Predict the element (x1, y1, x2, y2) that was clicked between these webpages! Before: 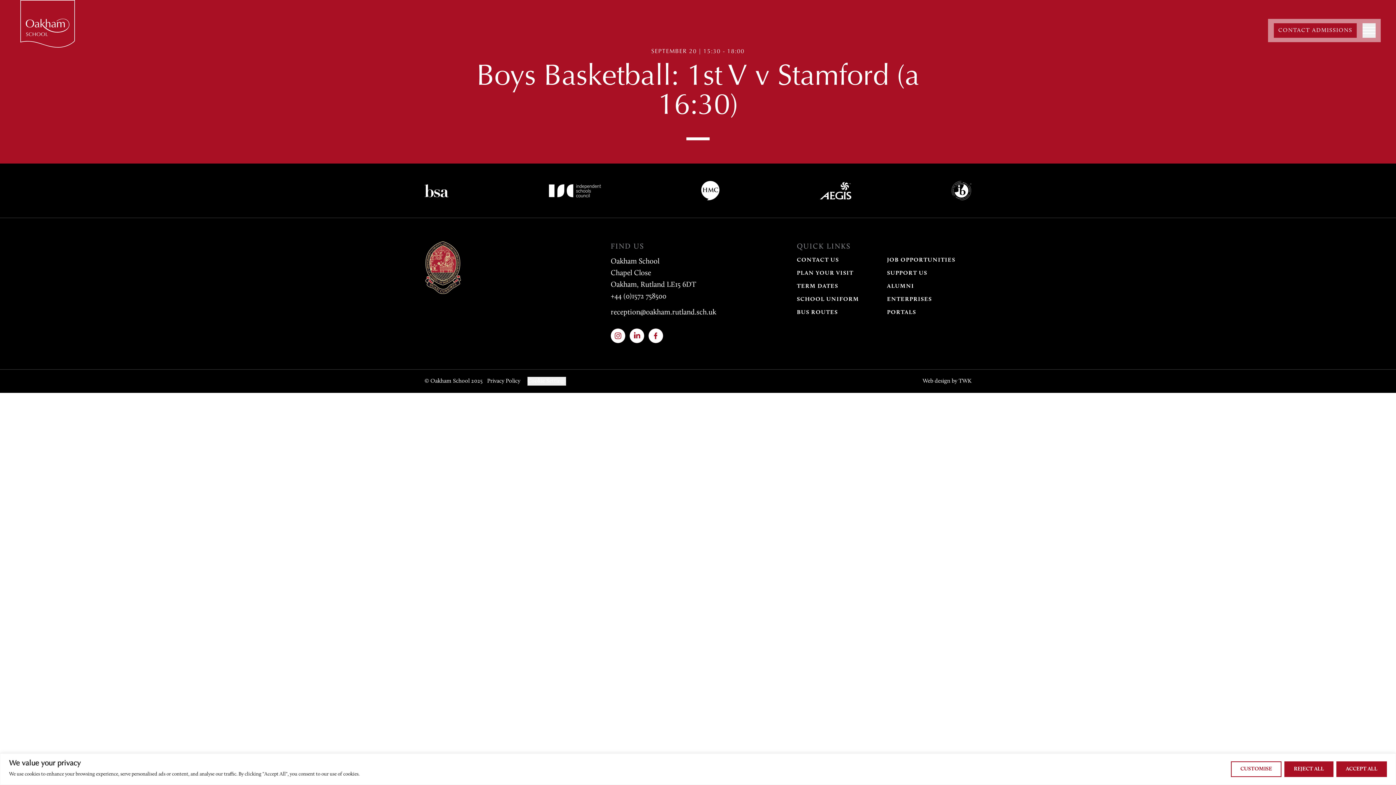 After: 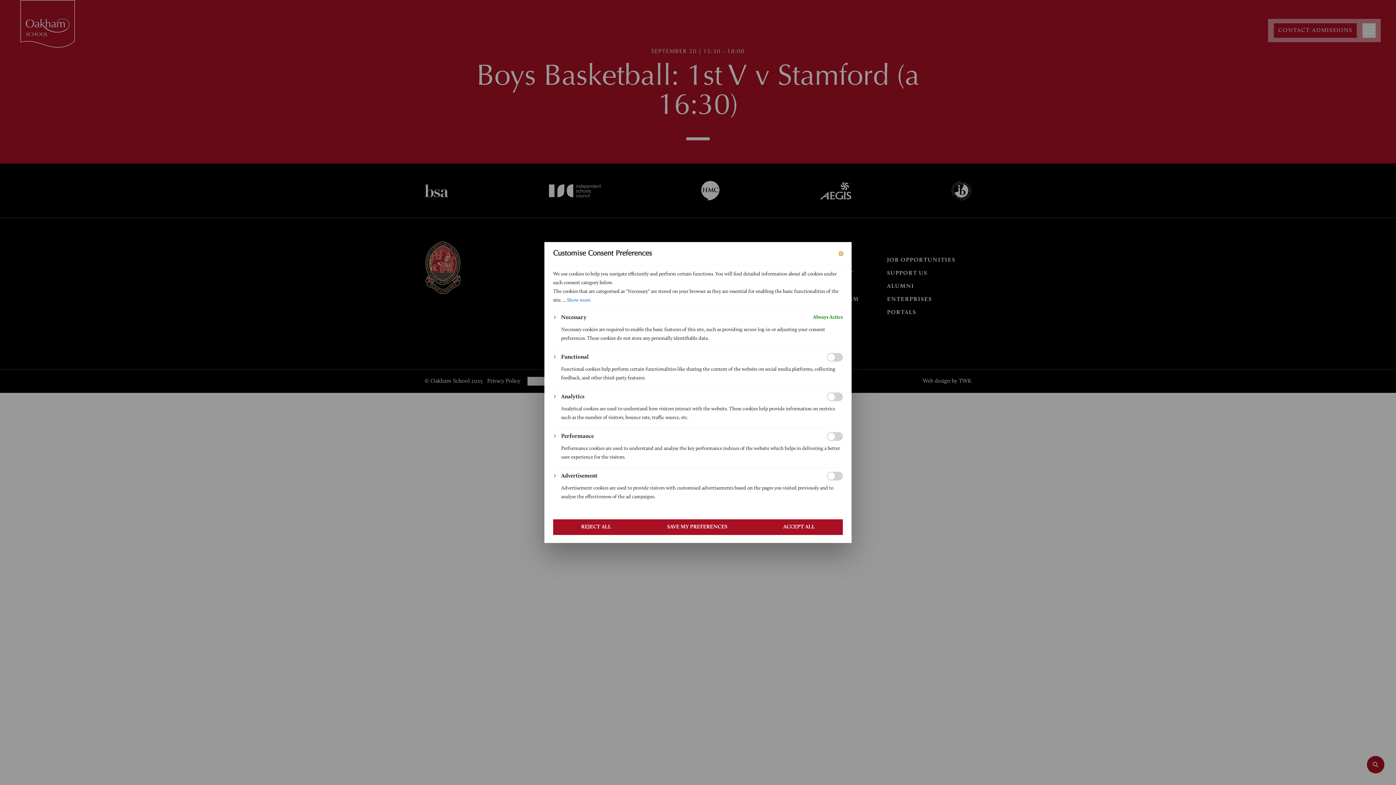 Action: label: Customise bbox: (1231, 761, 1281, 777)